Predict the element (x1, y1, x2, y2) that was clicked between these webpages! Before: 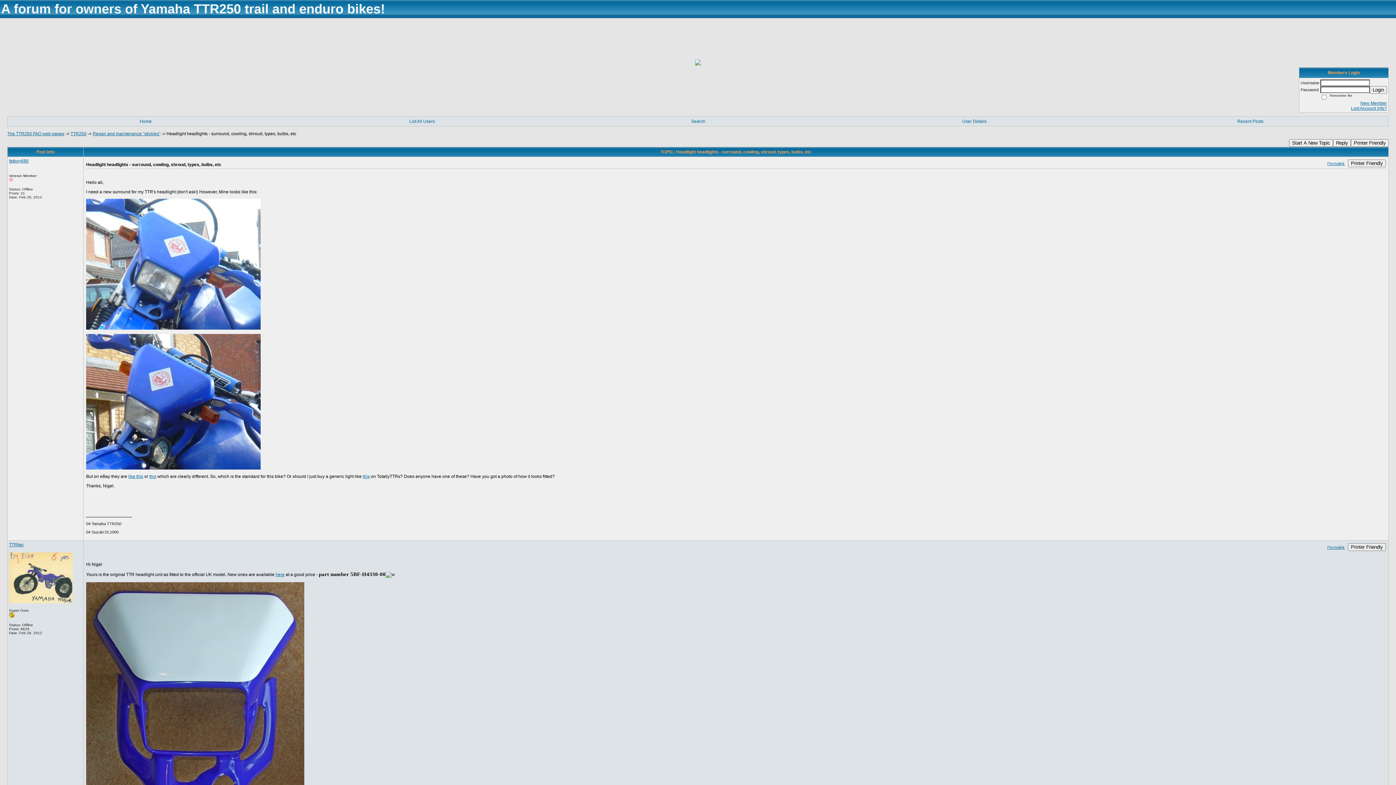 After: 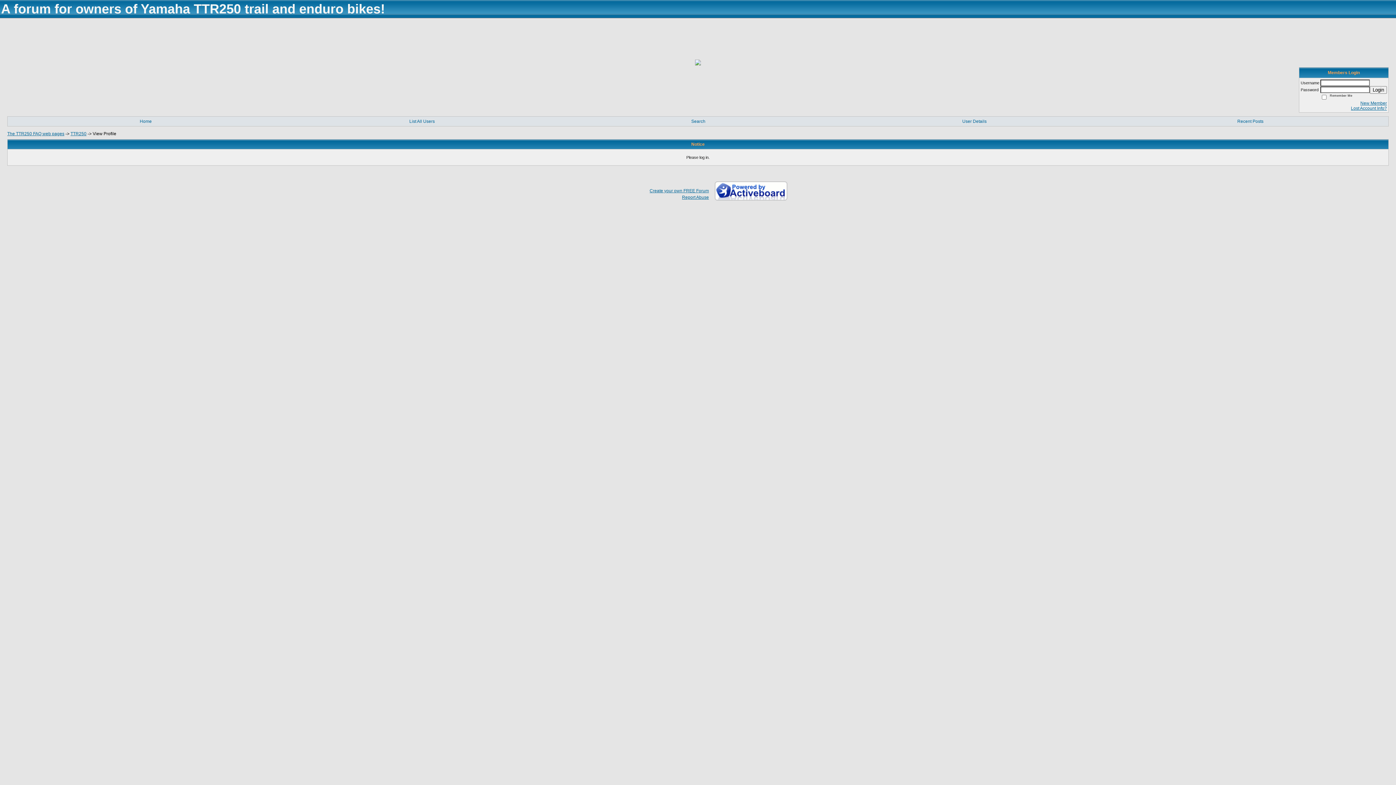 Action: label: fatboy686 bbox: (9, 158, 28, 163)